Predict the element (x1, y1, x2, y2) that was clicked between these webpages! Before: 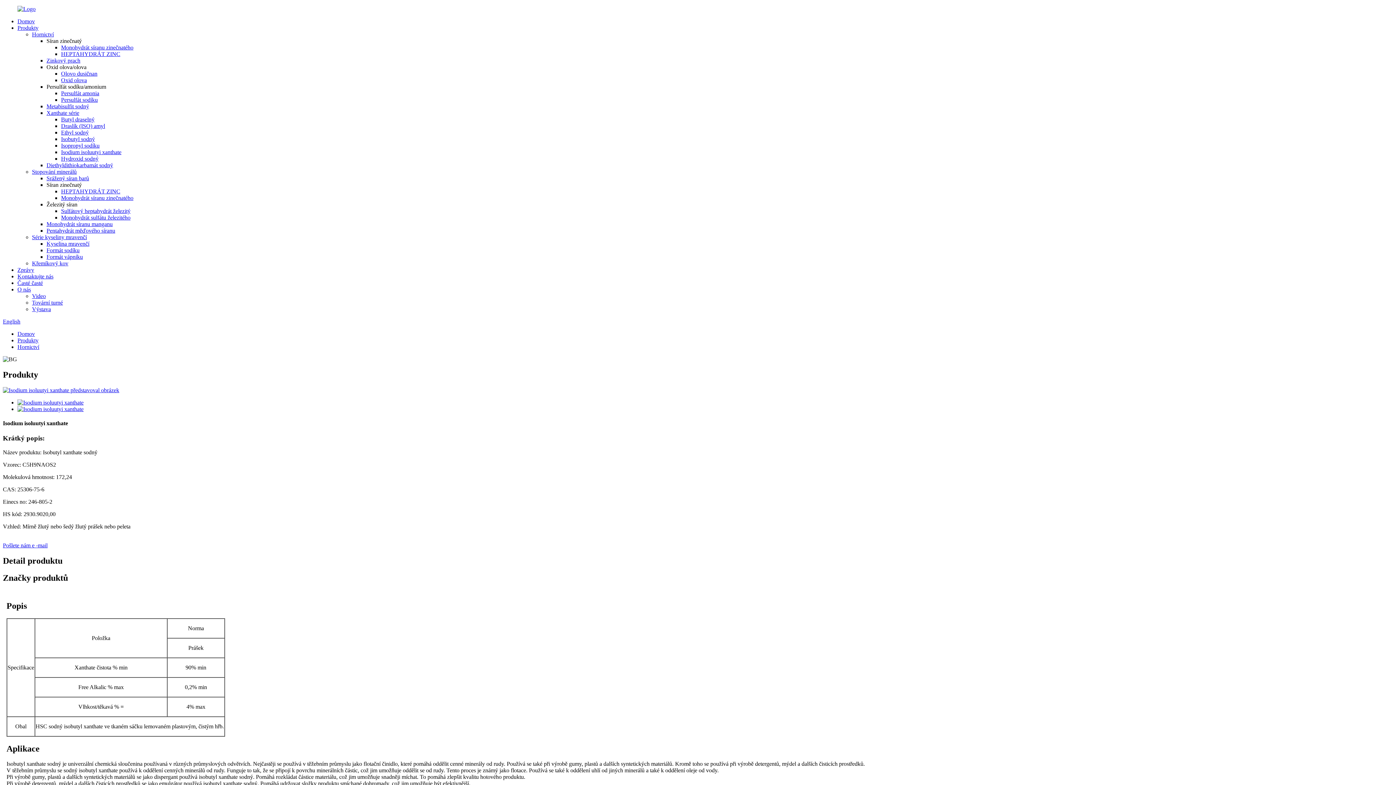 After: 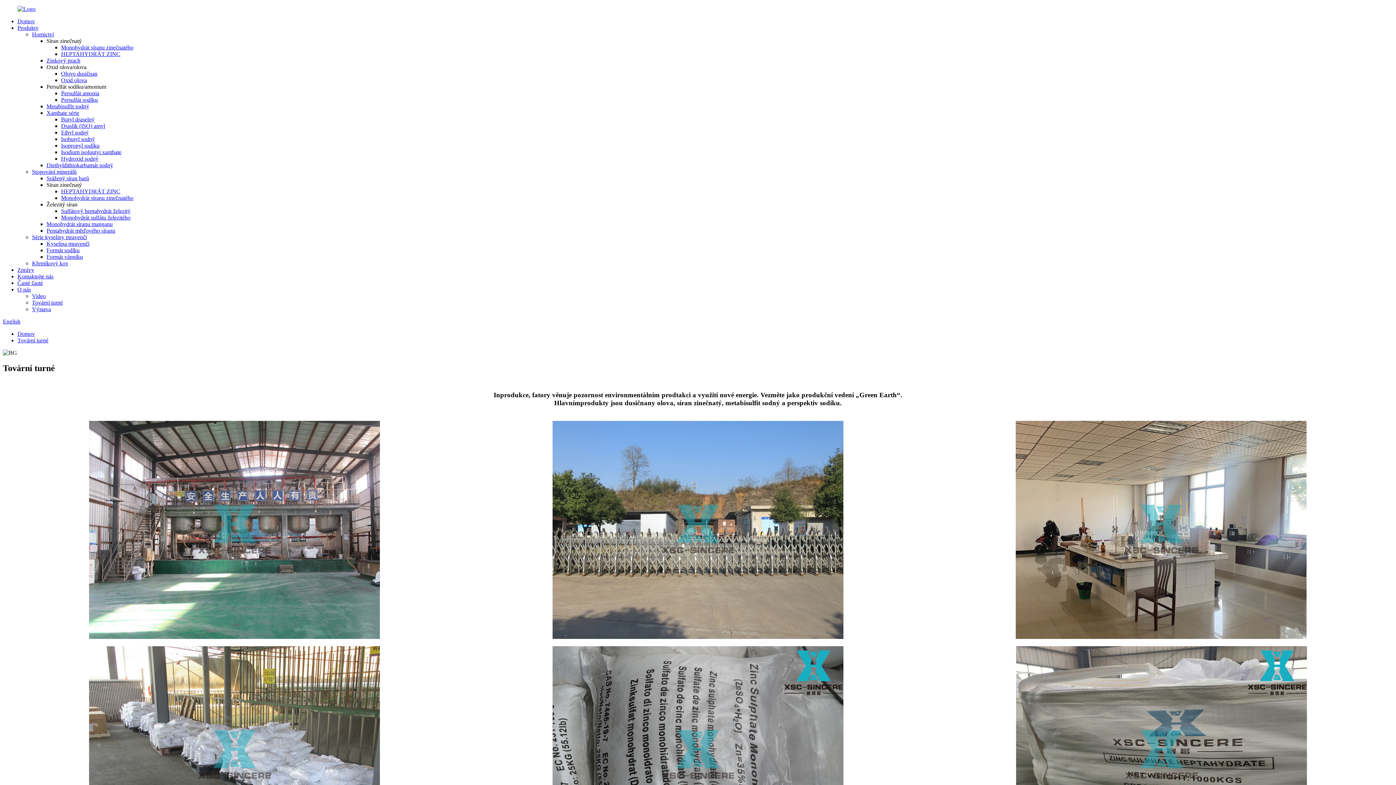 Action: label: Tovární turné bbox: (32, 299, 62, 305)